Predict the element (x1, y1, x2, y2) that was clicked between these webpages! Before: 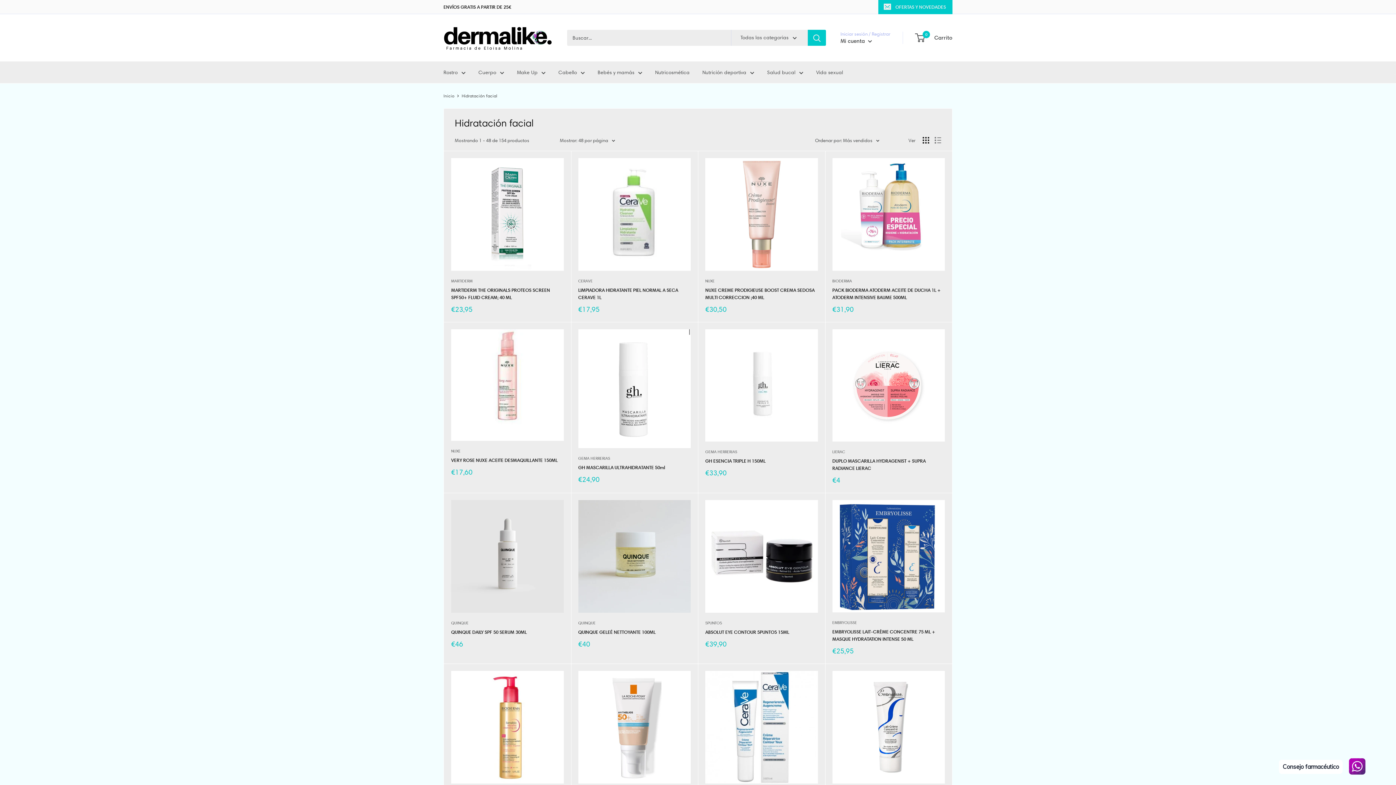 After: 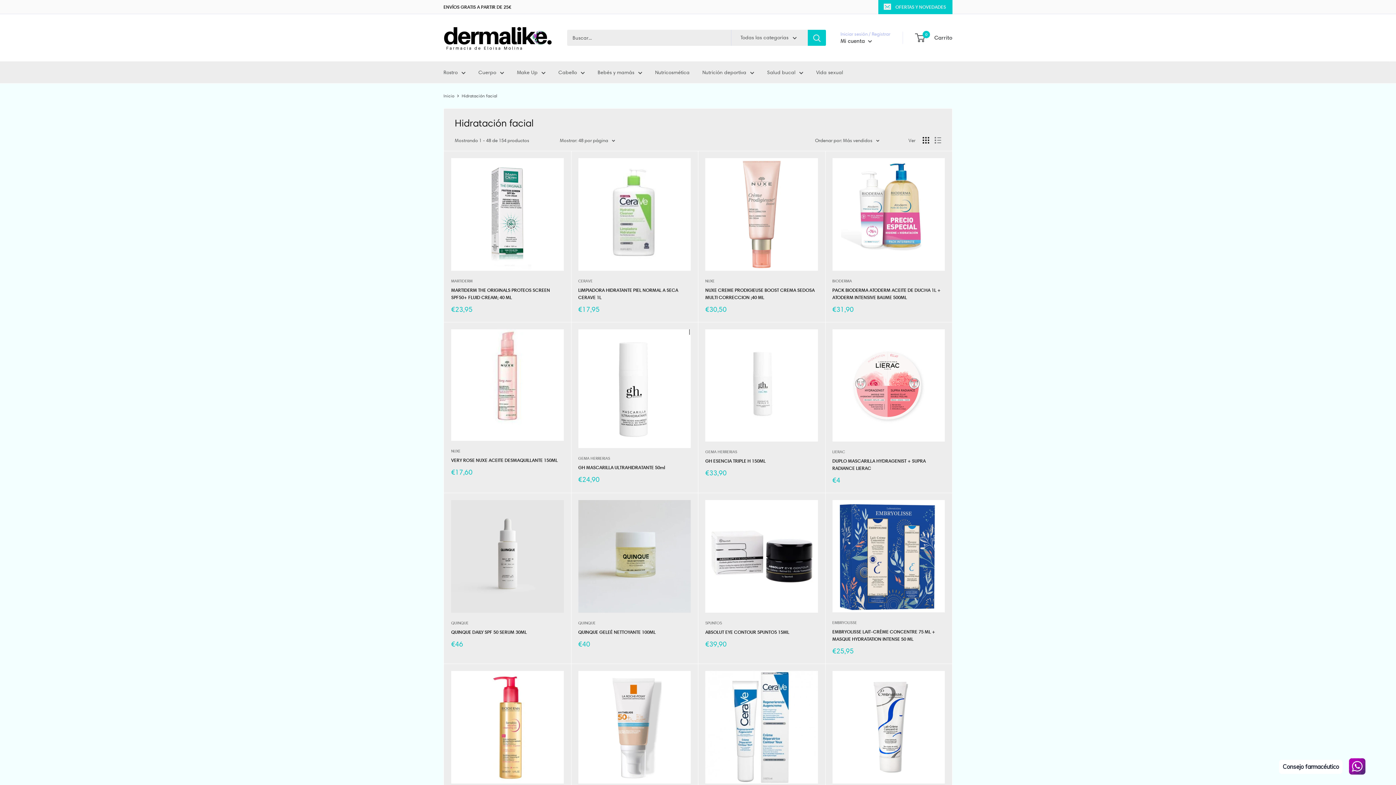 Action: label: Mostrar productos como cuadrícula bbox: (922, 137, 929, 143)